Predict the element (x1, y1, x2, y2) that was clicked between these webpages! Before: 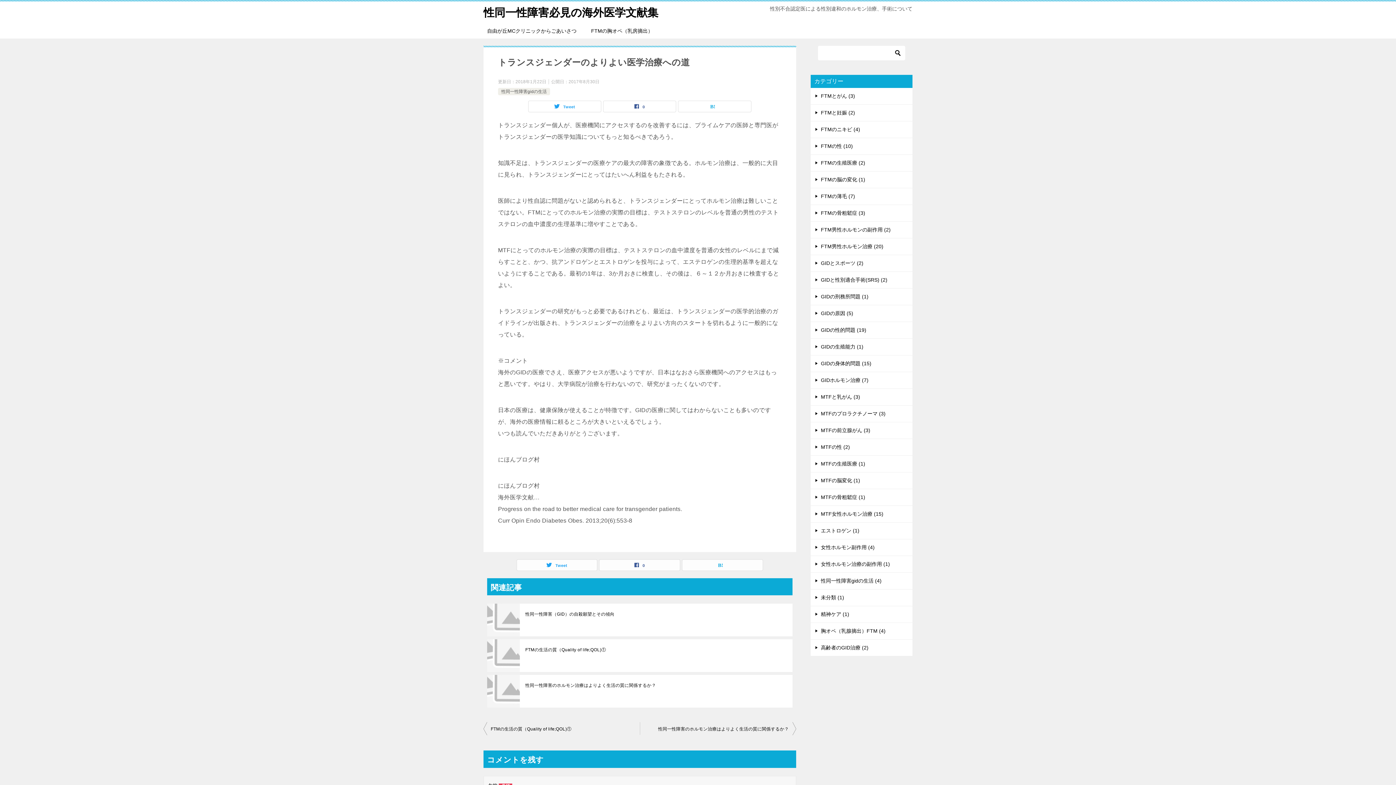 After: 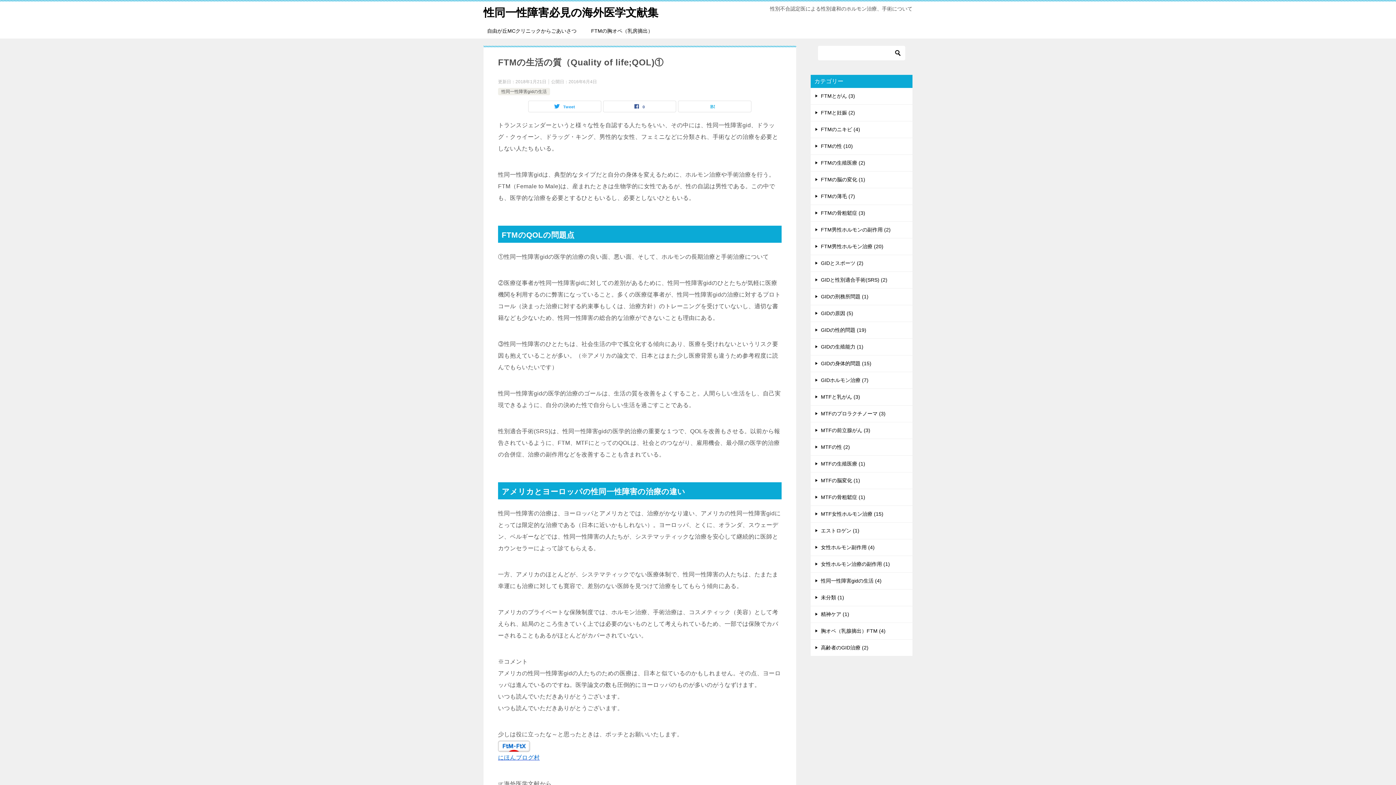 Action: bbox: (525, 646, 787, 653) label: FTMの生活の質（Quality of life;QOL)①